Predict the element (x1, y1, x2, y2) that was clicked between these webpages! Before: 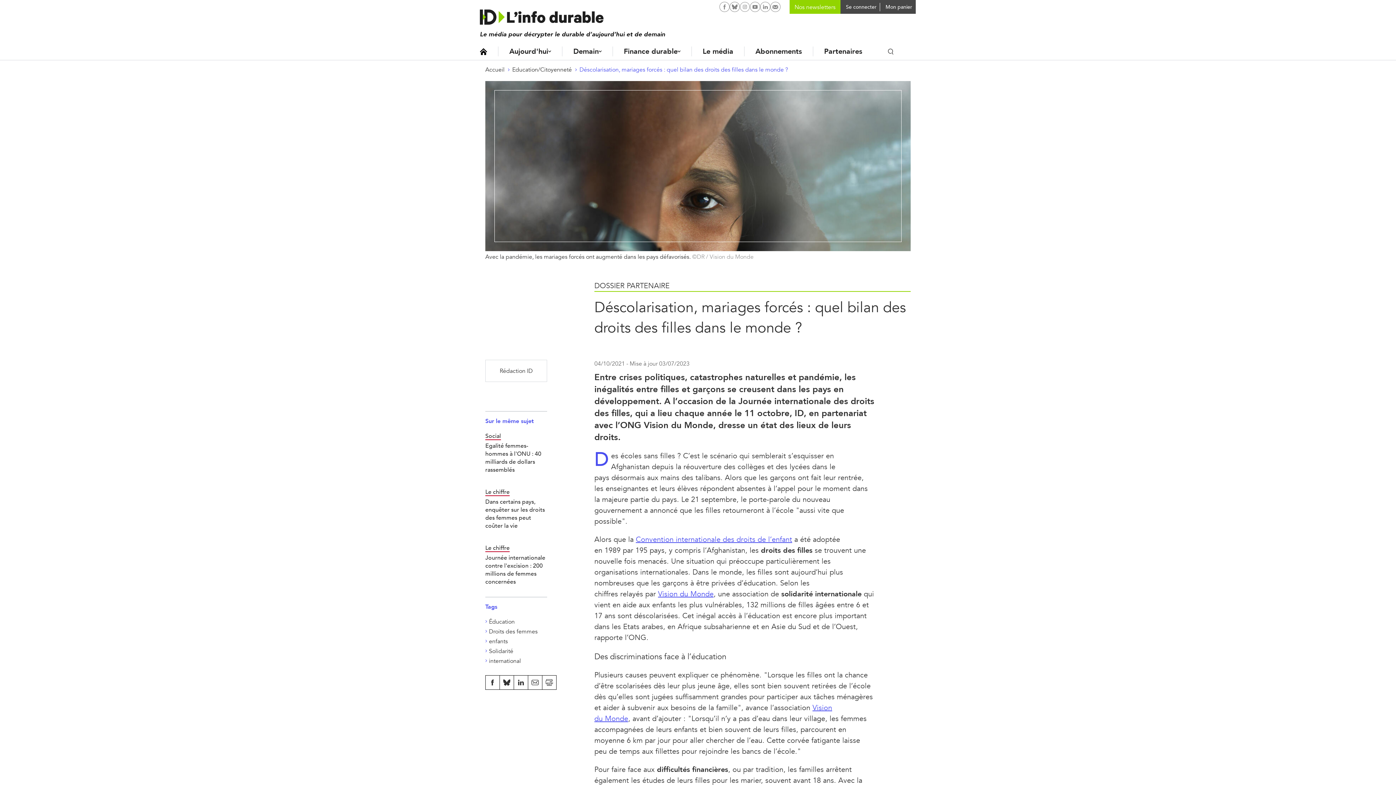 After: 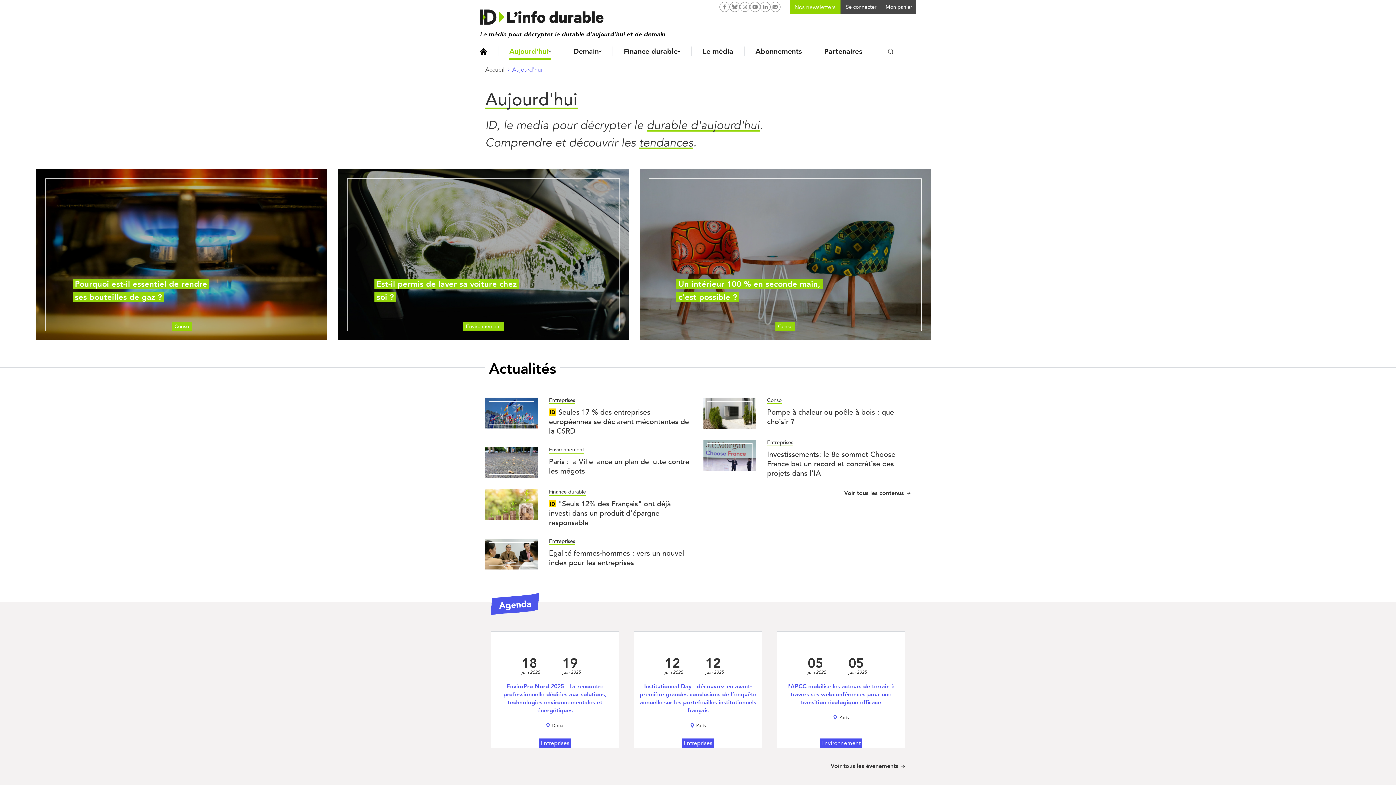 Action: label: Aujourd'hui bbox: (509, 46, 551, 56)